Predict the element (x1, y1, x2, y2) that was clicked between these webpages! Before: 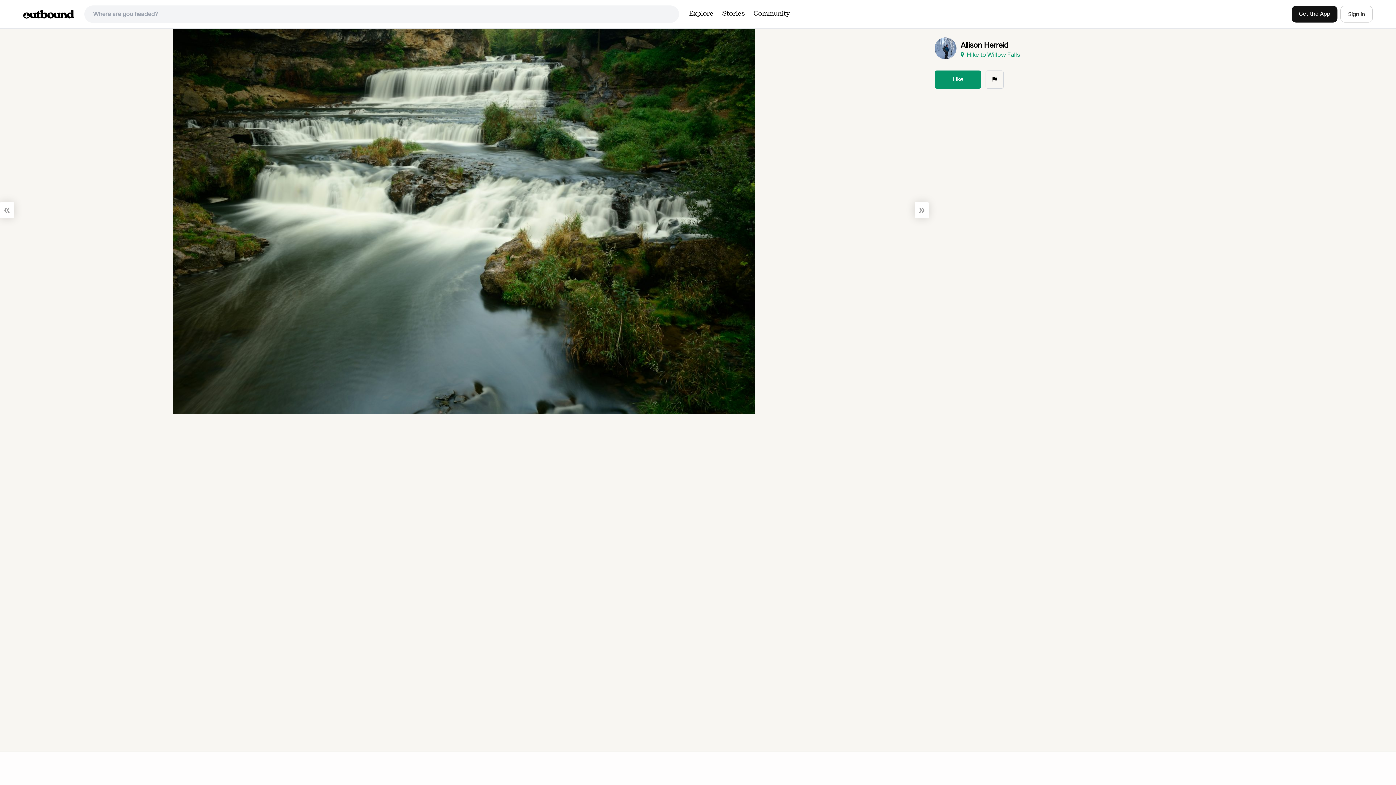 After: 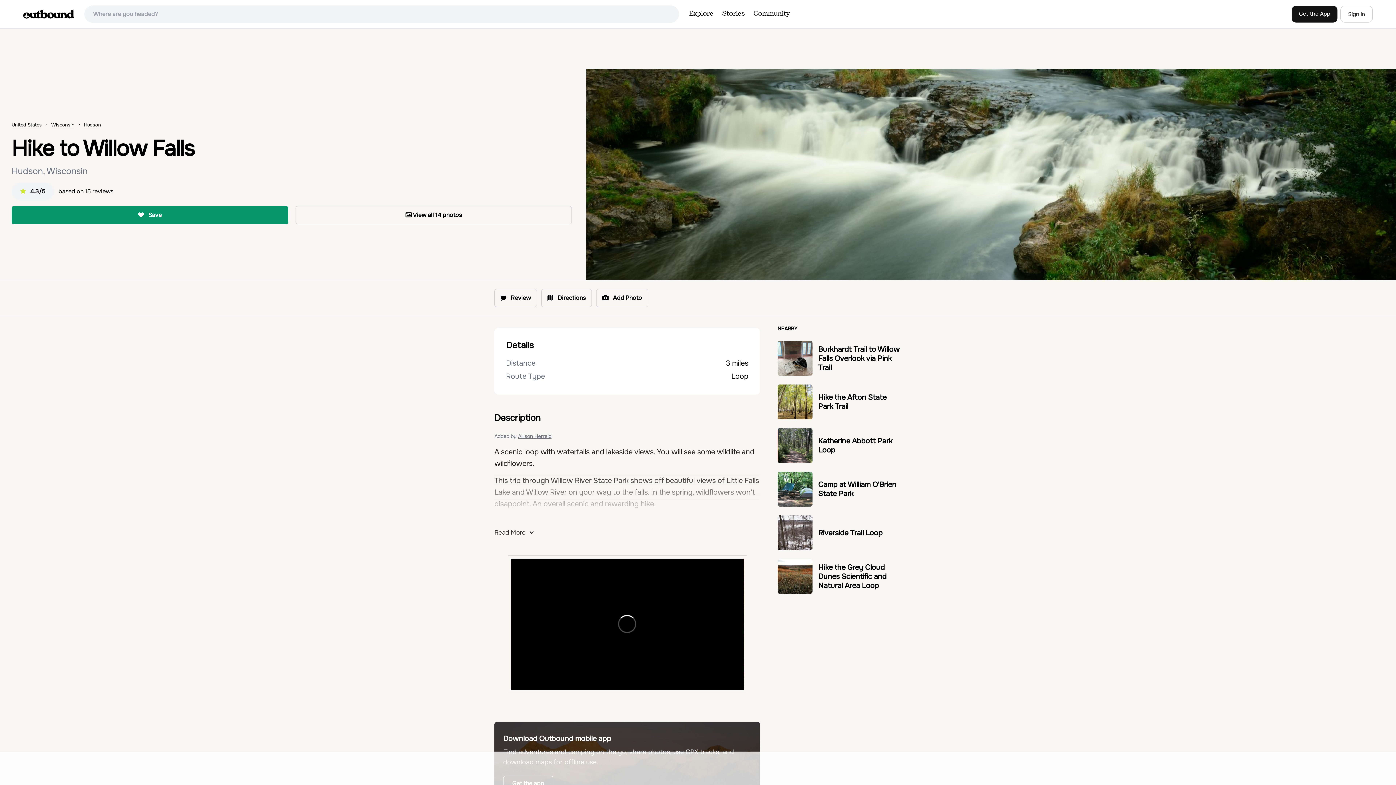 Action: bbox: (960, 50, 1020, 58) label: Hike to Willow Falls